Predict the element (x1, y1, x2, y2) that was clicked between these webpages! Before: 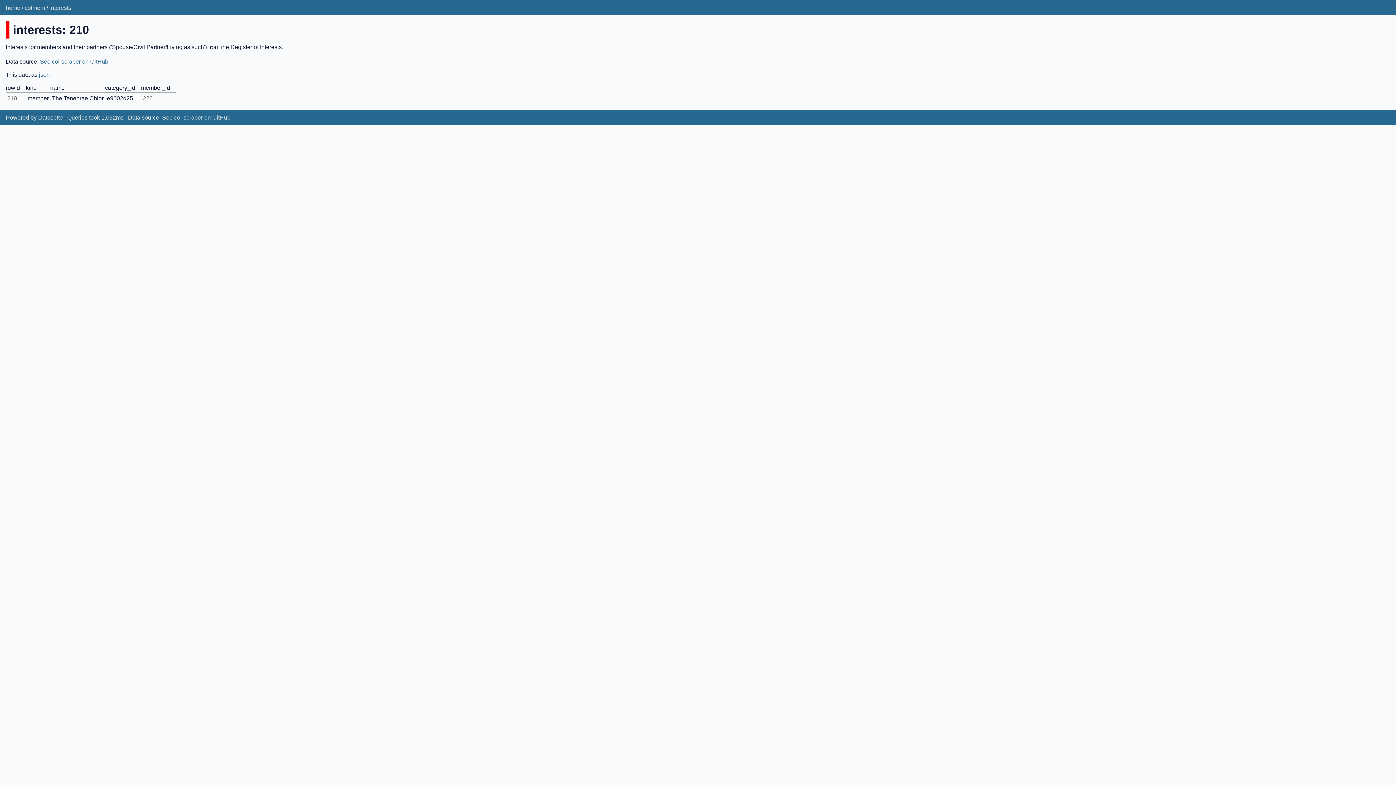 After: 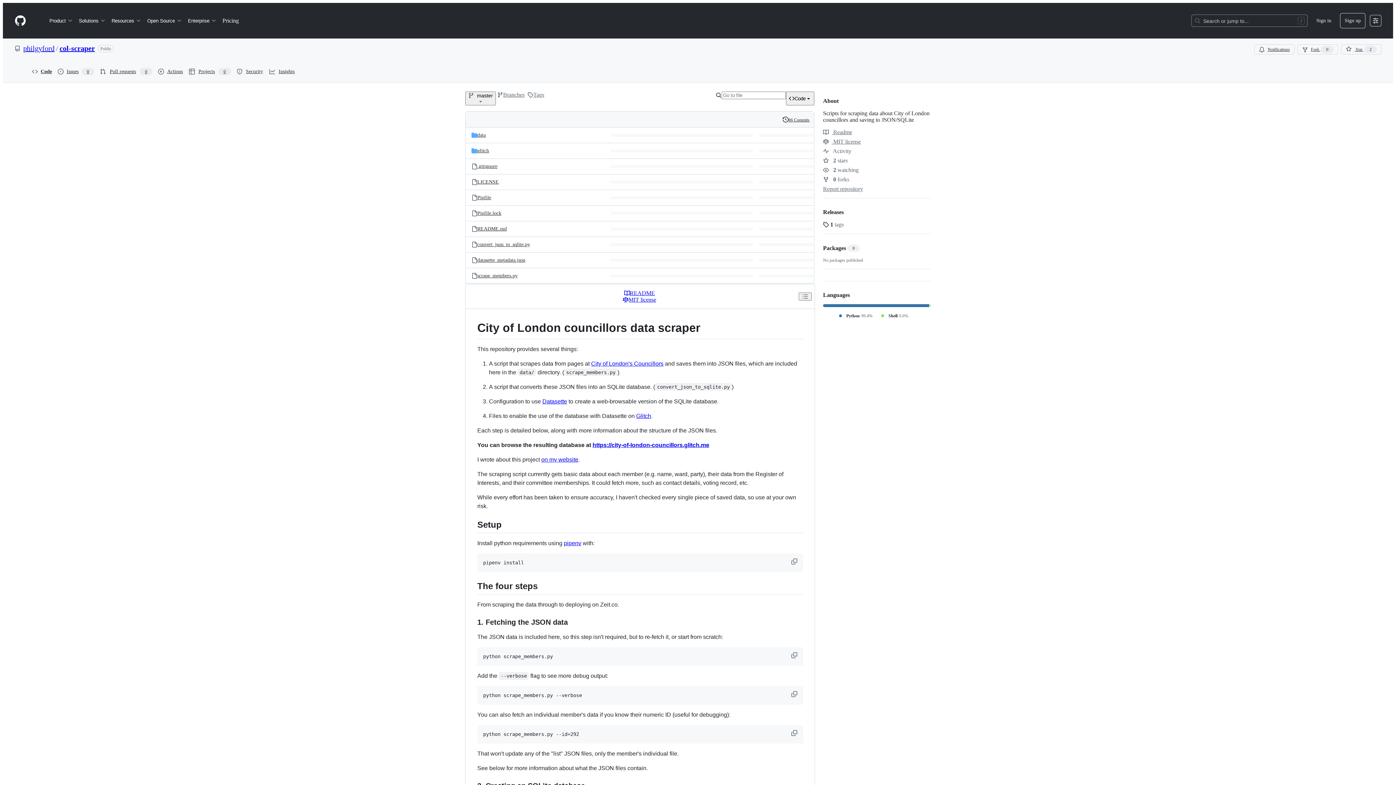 Action: label: See col-scraper on GitHub bbox: (40, 58, 108, 64)